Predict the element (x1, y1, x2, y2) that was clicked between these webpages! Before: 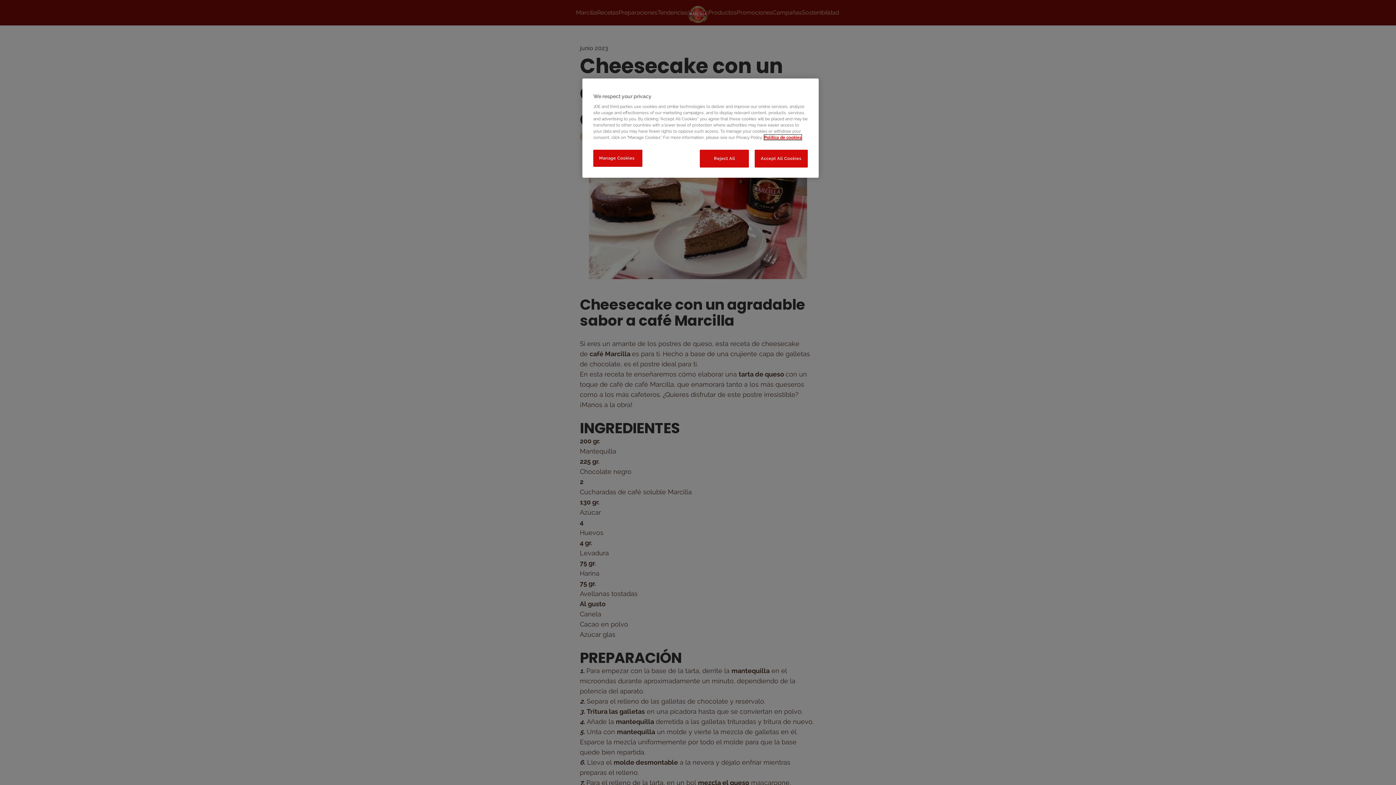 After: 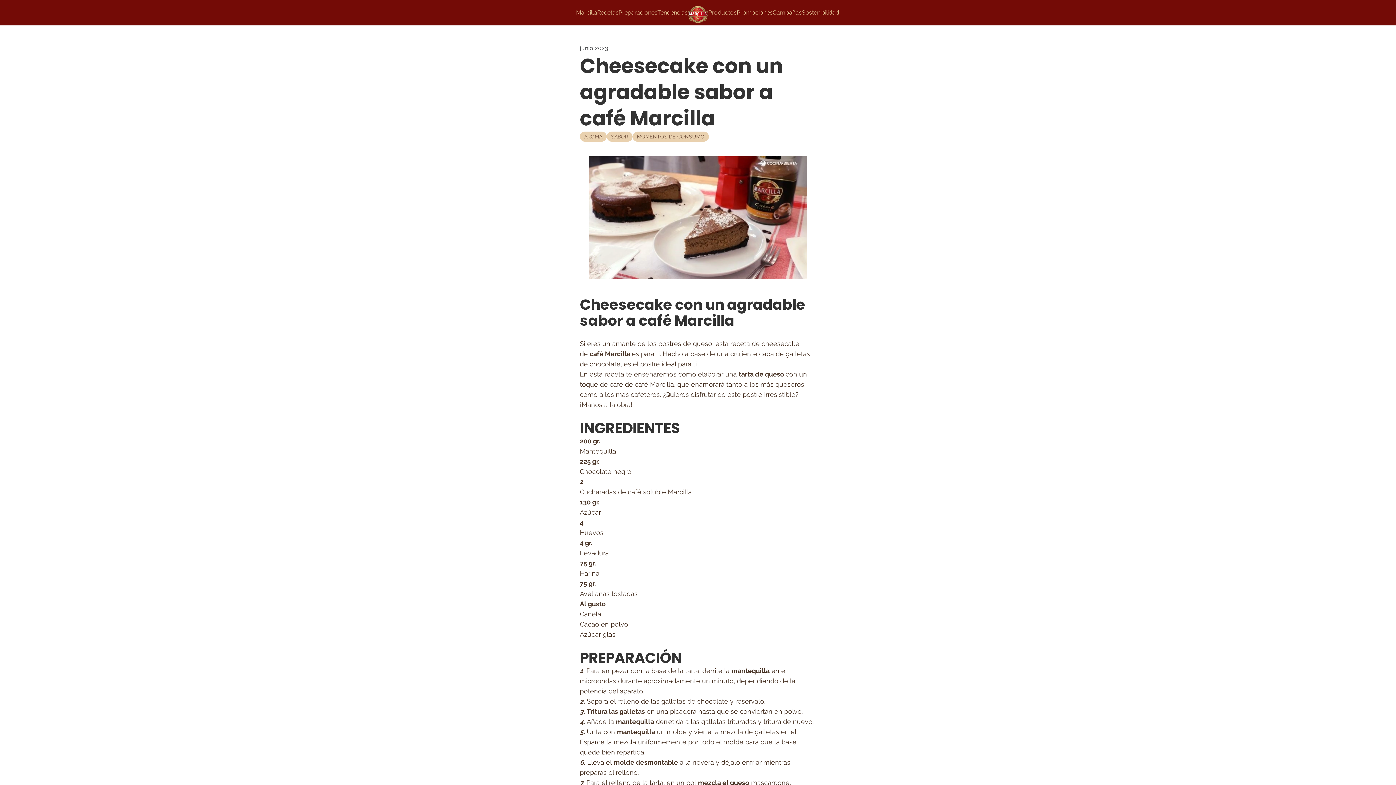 Action: label: Accept All Cookies bbox: (754, 149, 808, 167)